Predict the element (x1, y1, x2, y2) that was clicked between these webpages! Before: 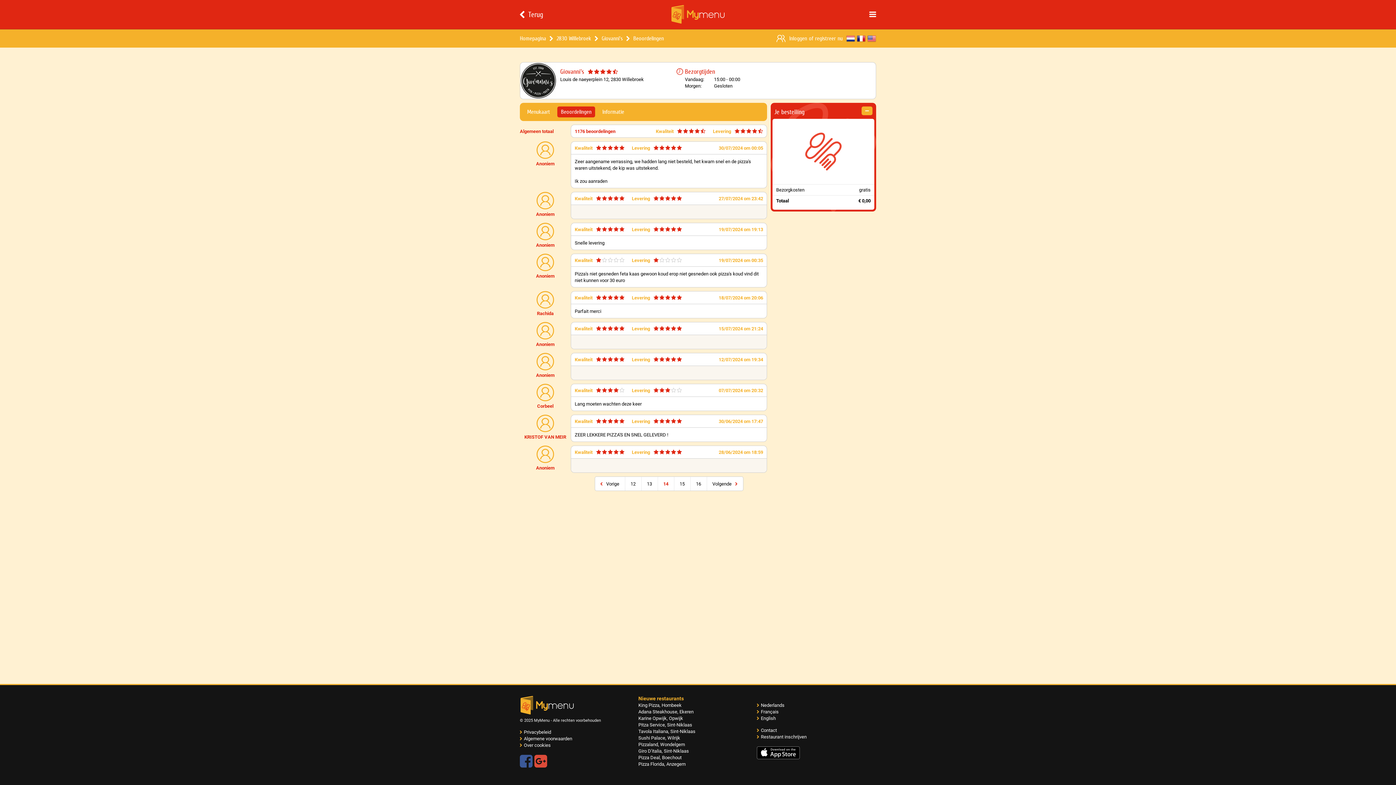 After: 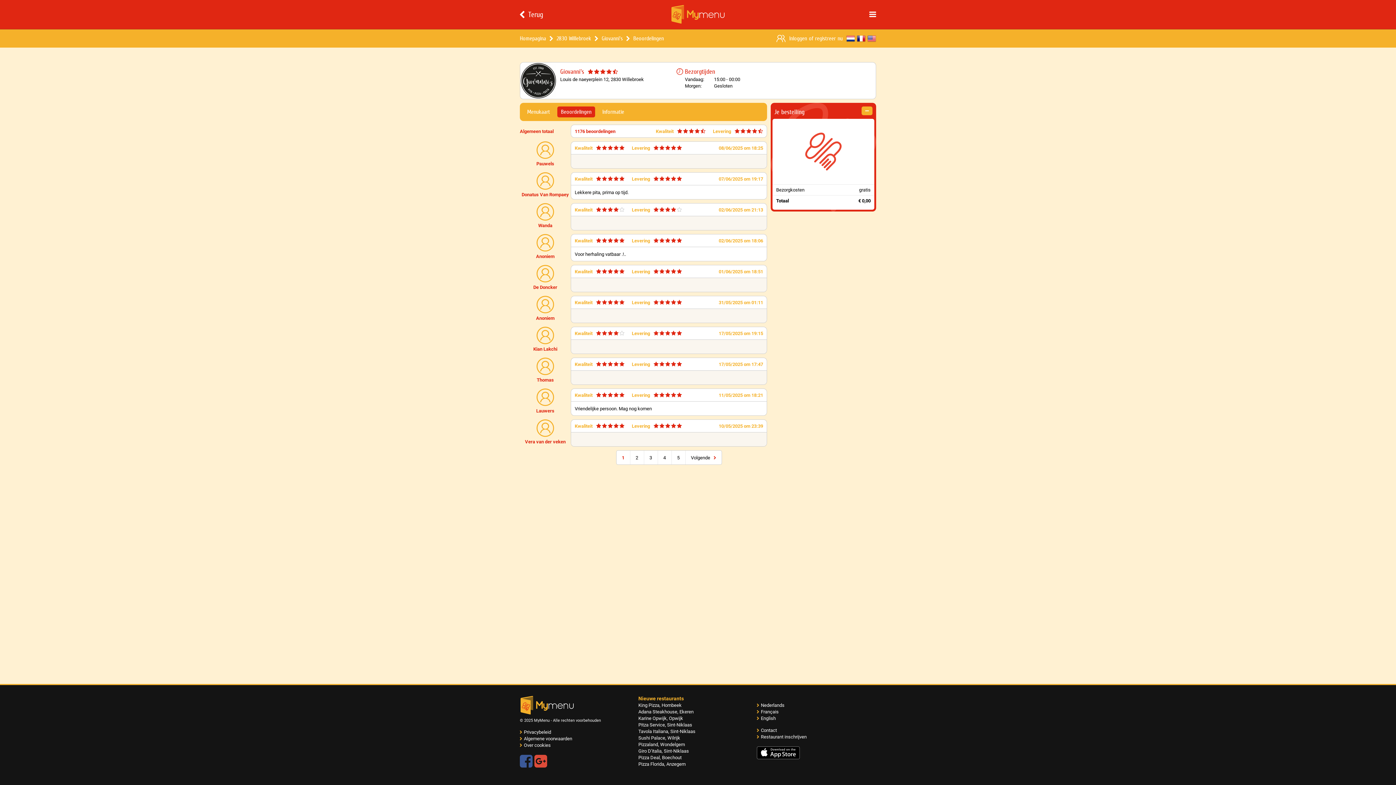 Action: bbox: (557, 106, 595, 117) label: Beoordelingen